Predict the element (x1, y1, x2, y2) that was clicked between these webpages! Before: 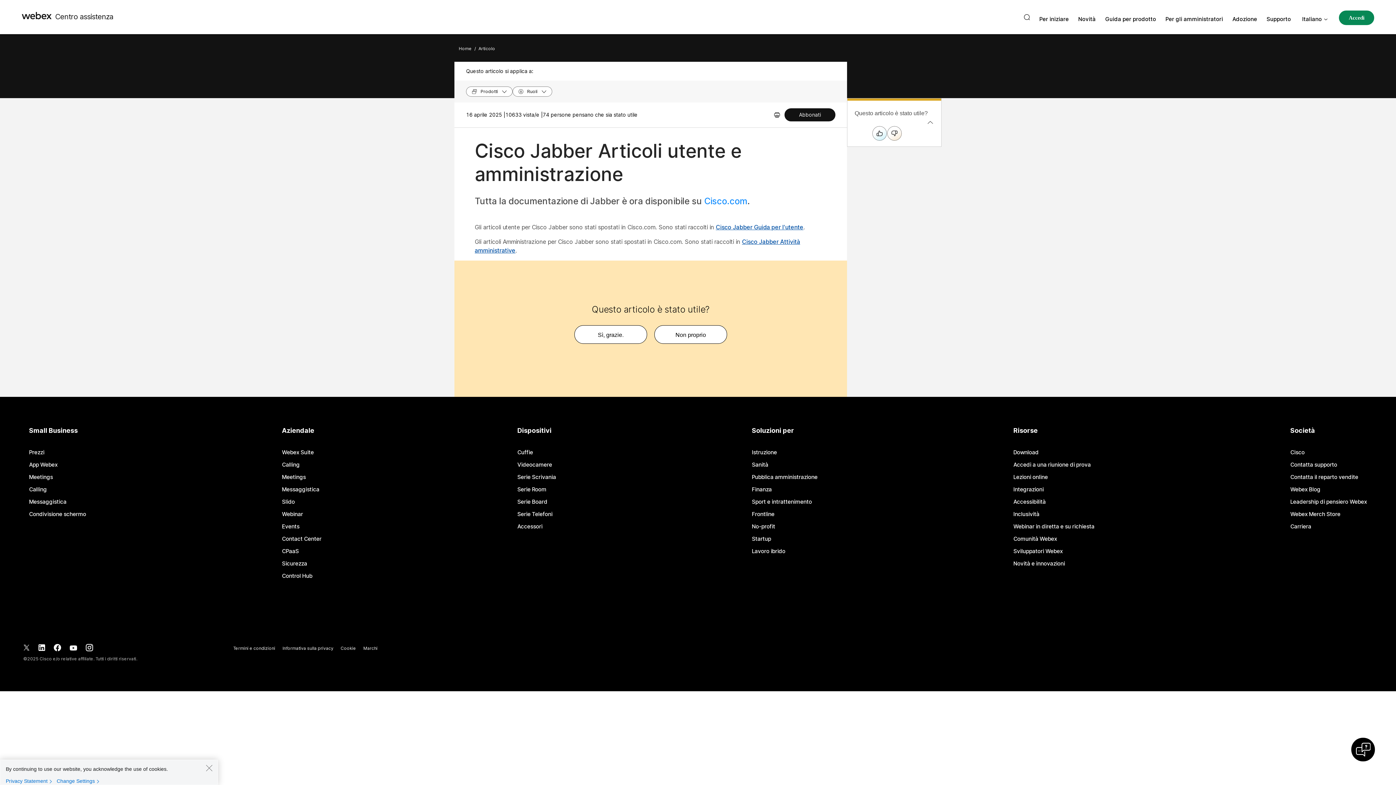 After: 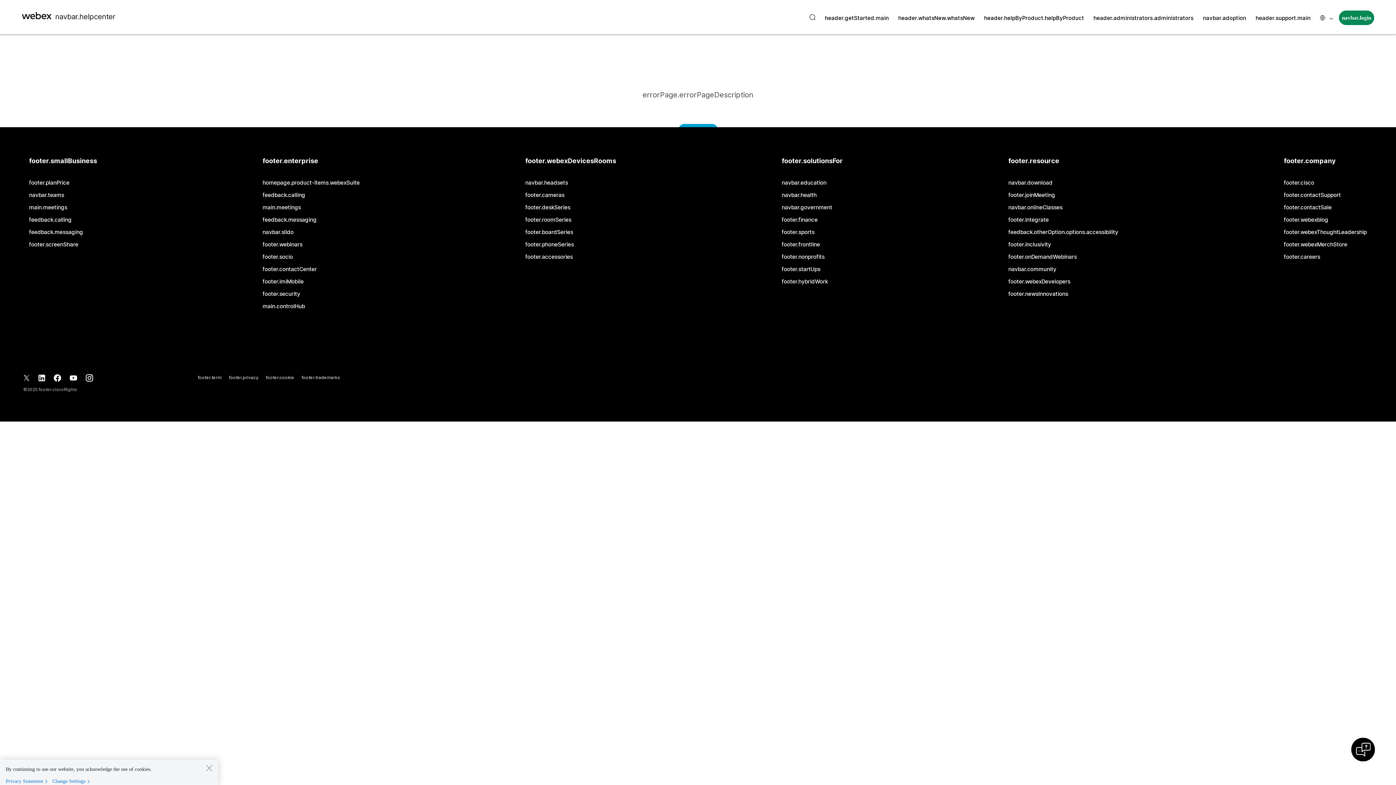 Action: label: Novità bbox: (1078, 15, 1096, 22)